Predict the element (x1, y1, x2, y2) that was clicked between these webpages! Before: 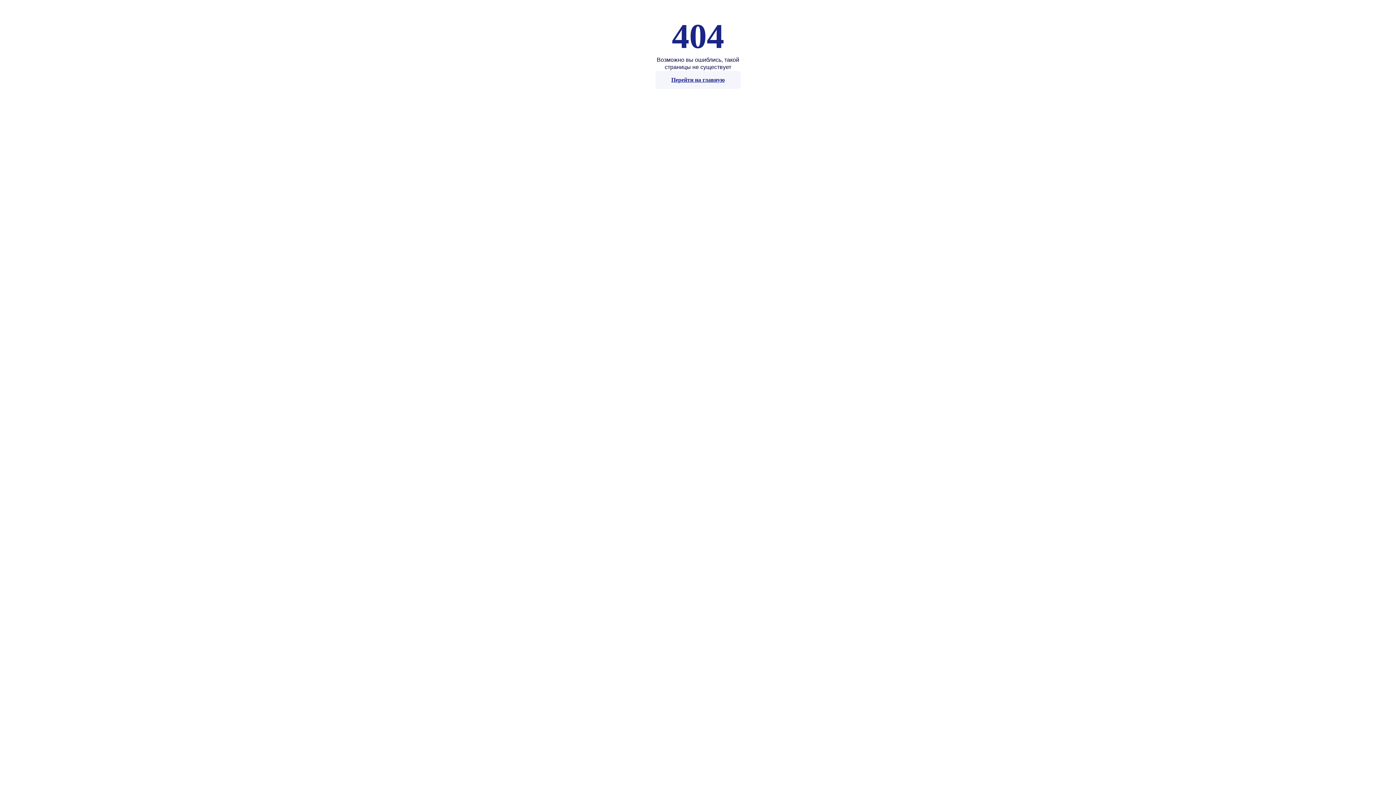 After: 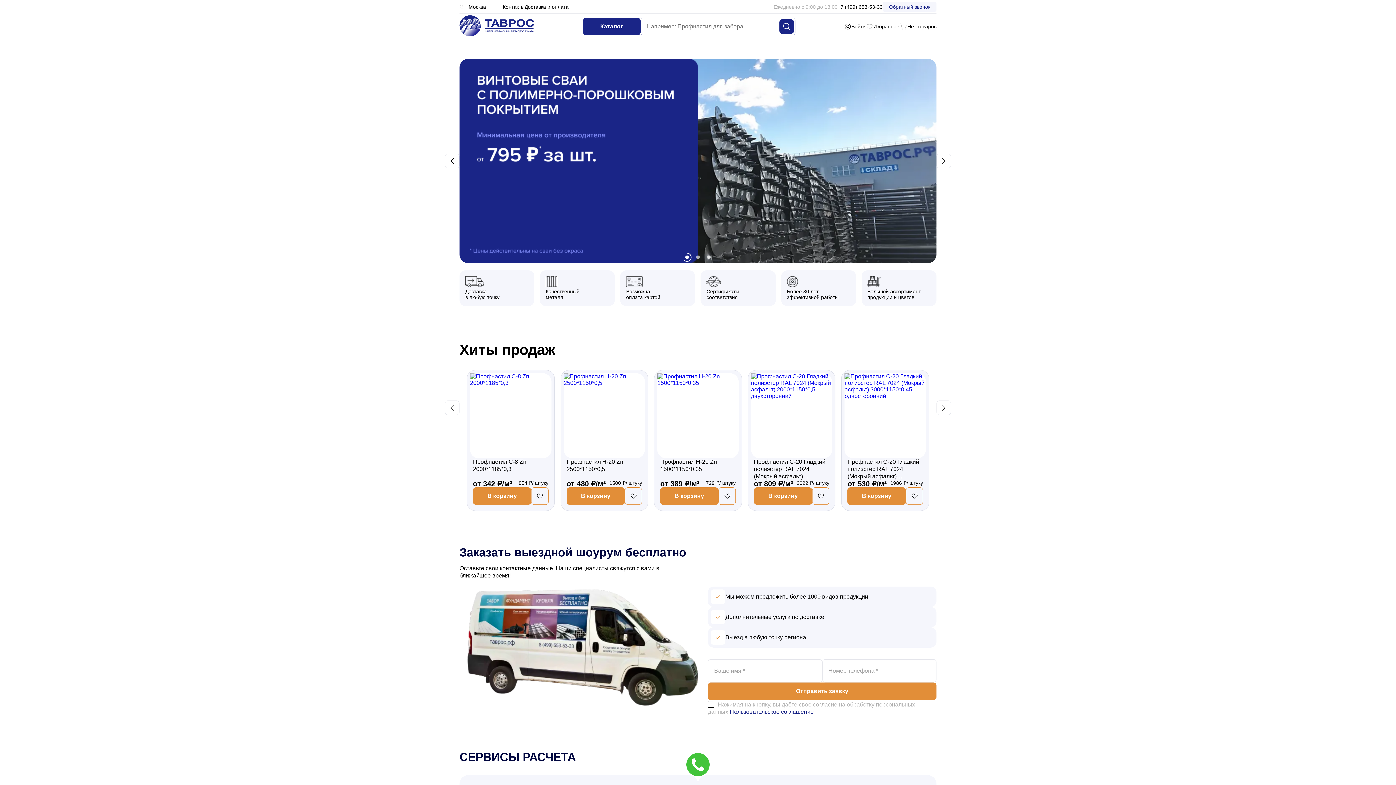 Action: bbox: (655, 70, 740, 89) label: Перейти на главную